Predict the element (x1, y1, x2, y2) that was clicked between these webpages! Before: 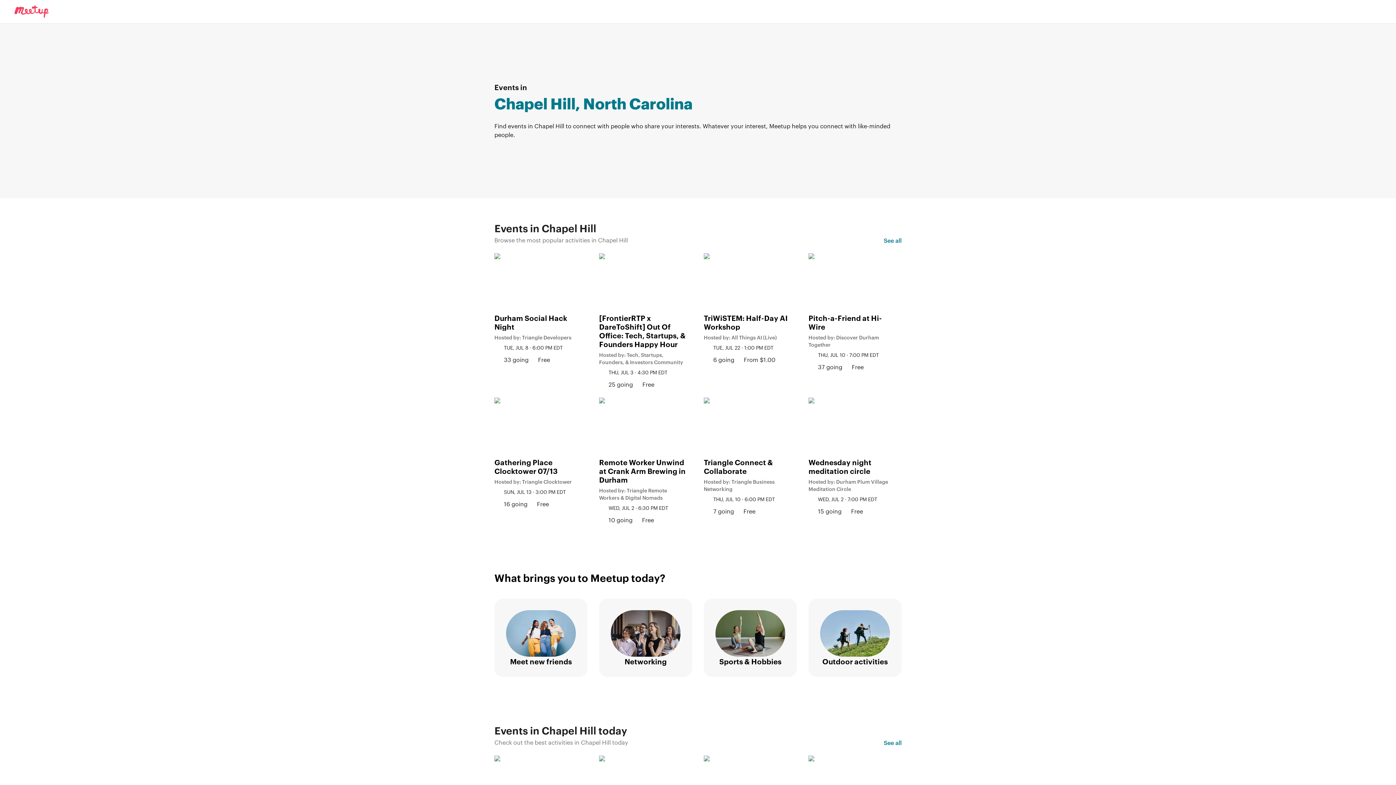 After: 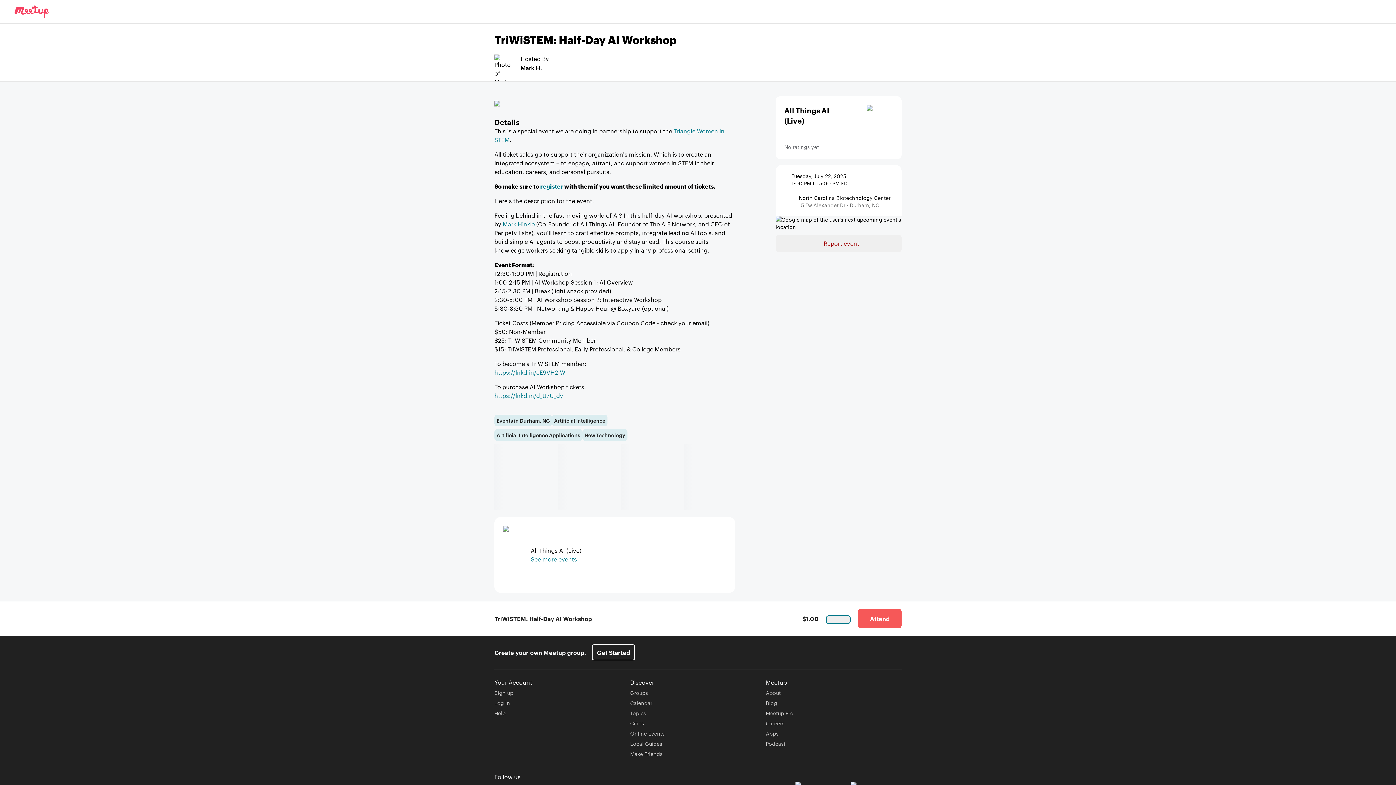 Action: label: TriWiSTEM: Half-Day AI Workshop

Hosted by: All Things AI (Live)

TUE, JUL 22 · 1:00 PM EDT
6 going
From $1.00 bbox: (704, 253, 797, 389)